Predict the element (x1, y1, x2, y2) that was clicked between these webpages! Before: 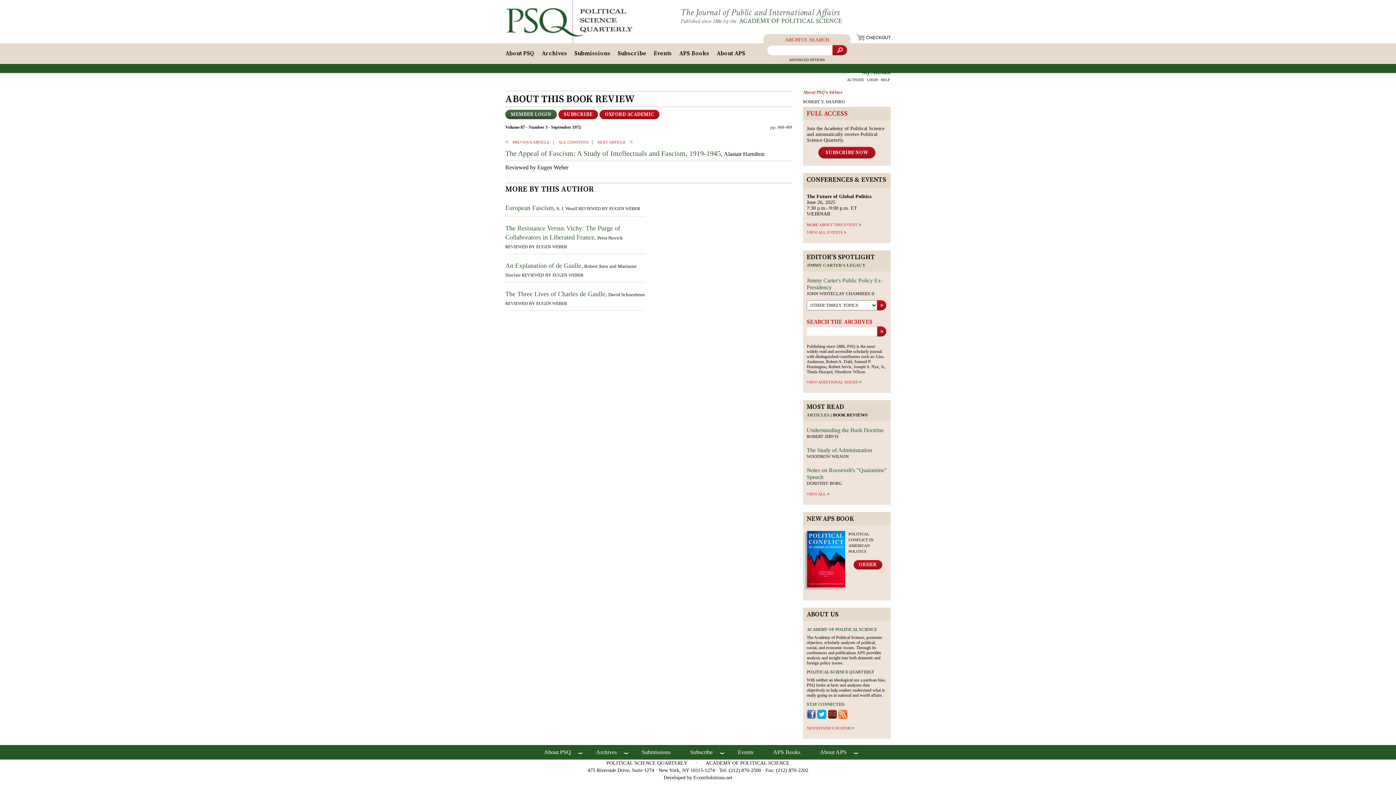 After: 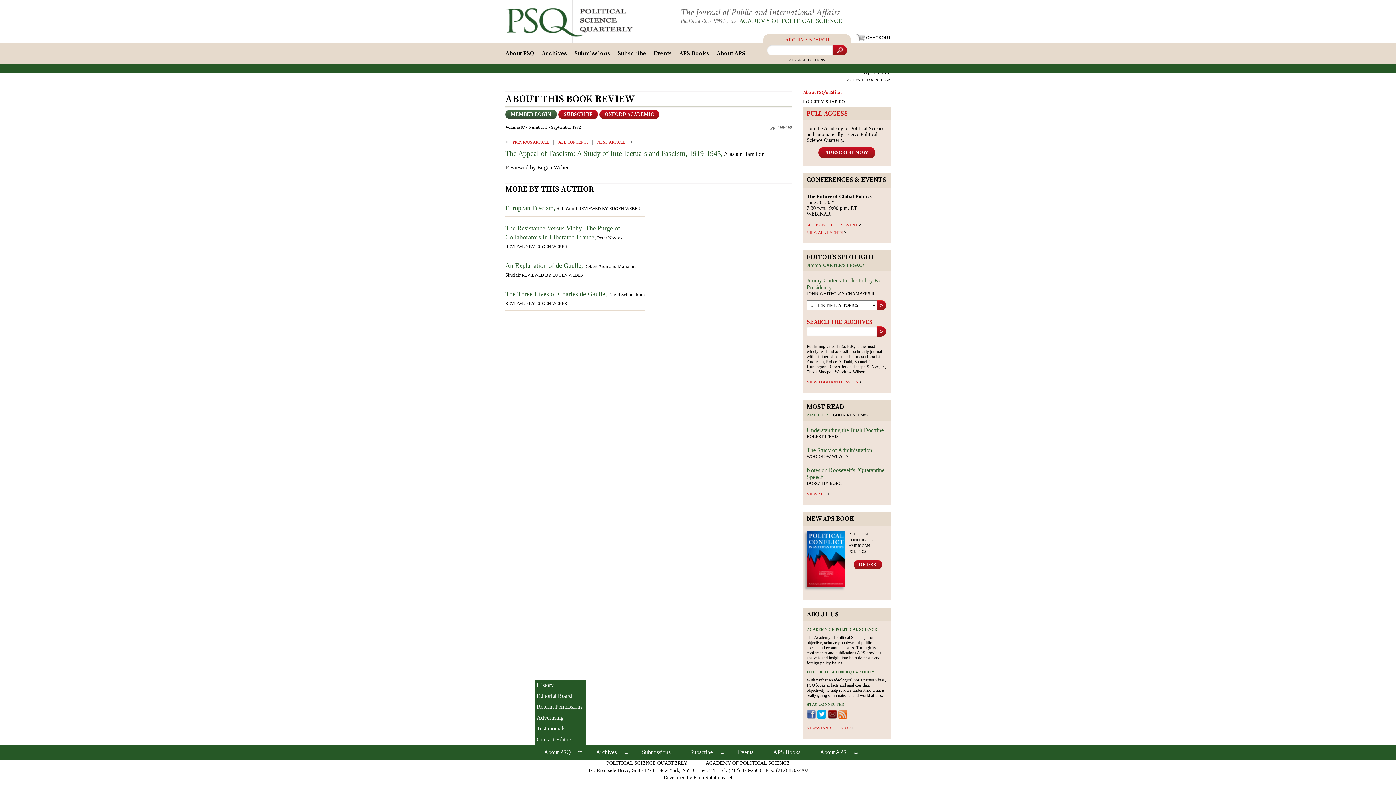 Action: label: About PSQ bbox: (535, 745, 580, 760)